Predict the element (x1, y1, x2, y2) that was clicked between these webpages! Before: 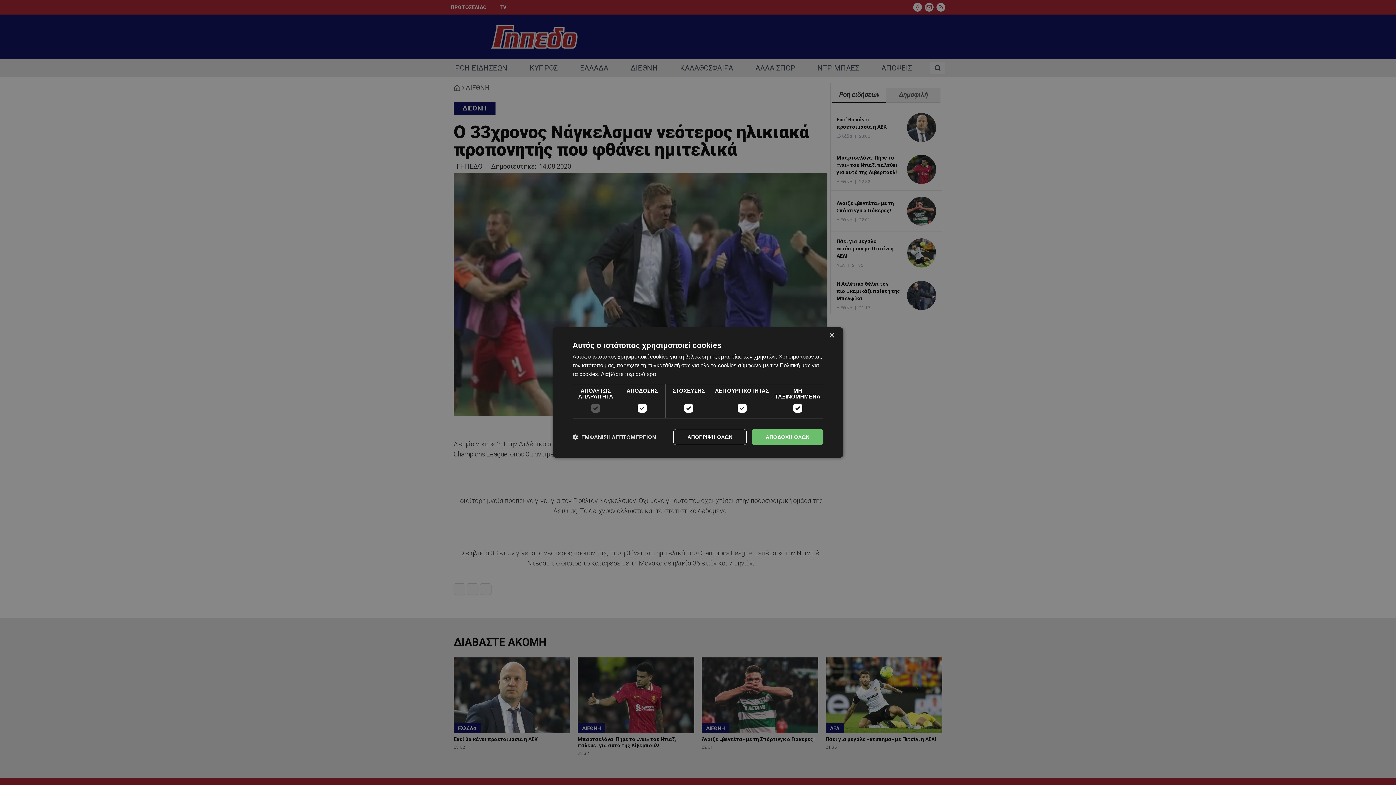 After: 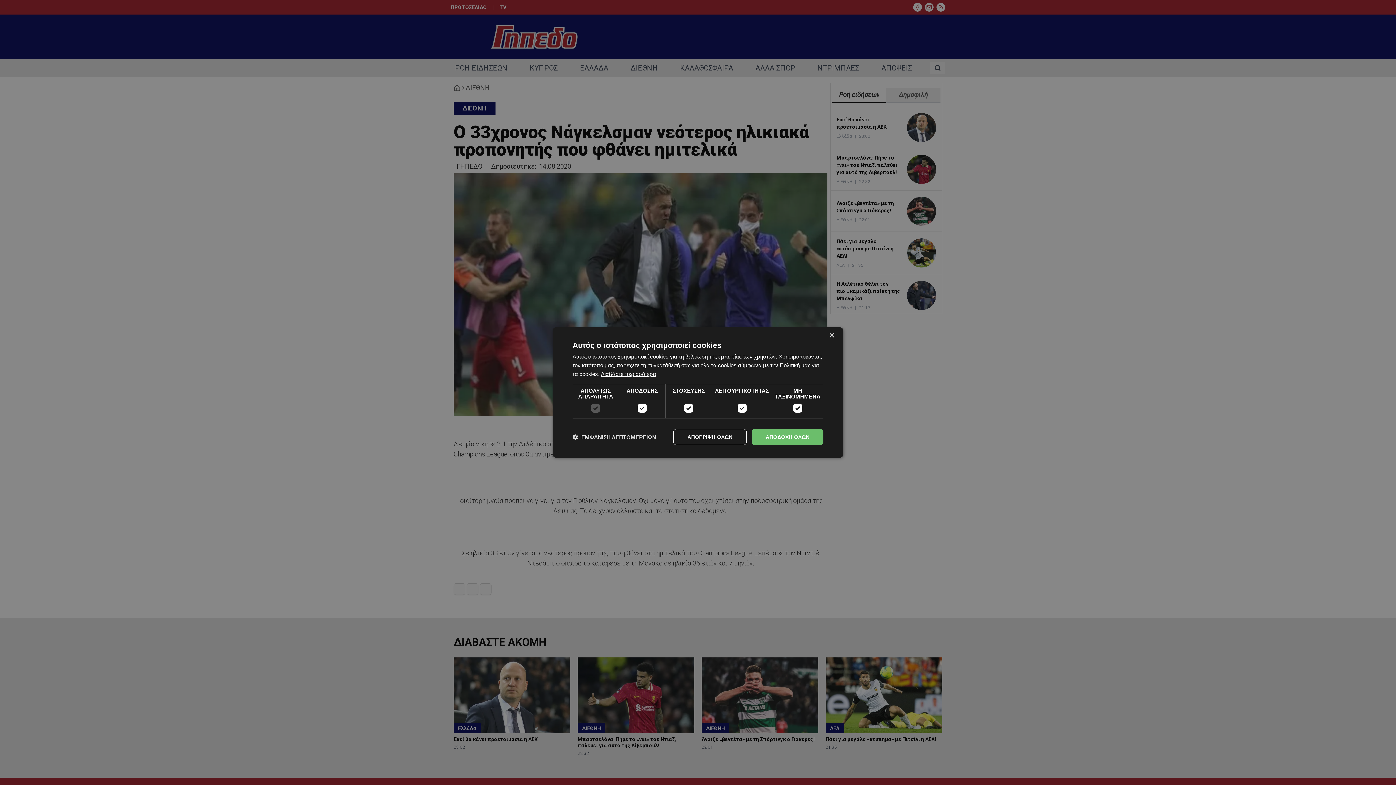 Action: bbox: (601, 371, 656, 377) label: Διαβάστε περισσότερα, opens a new window